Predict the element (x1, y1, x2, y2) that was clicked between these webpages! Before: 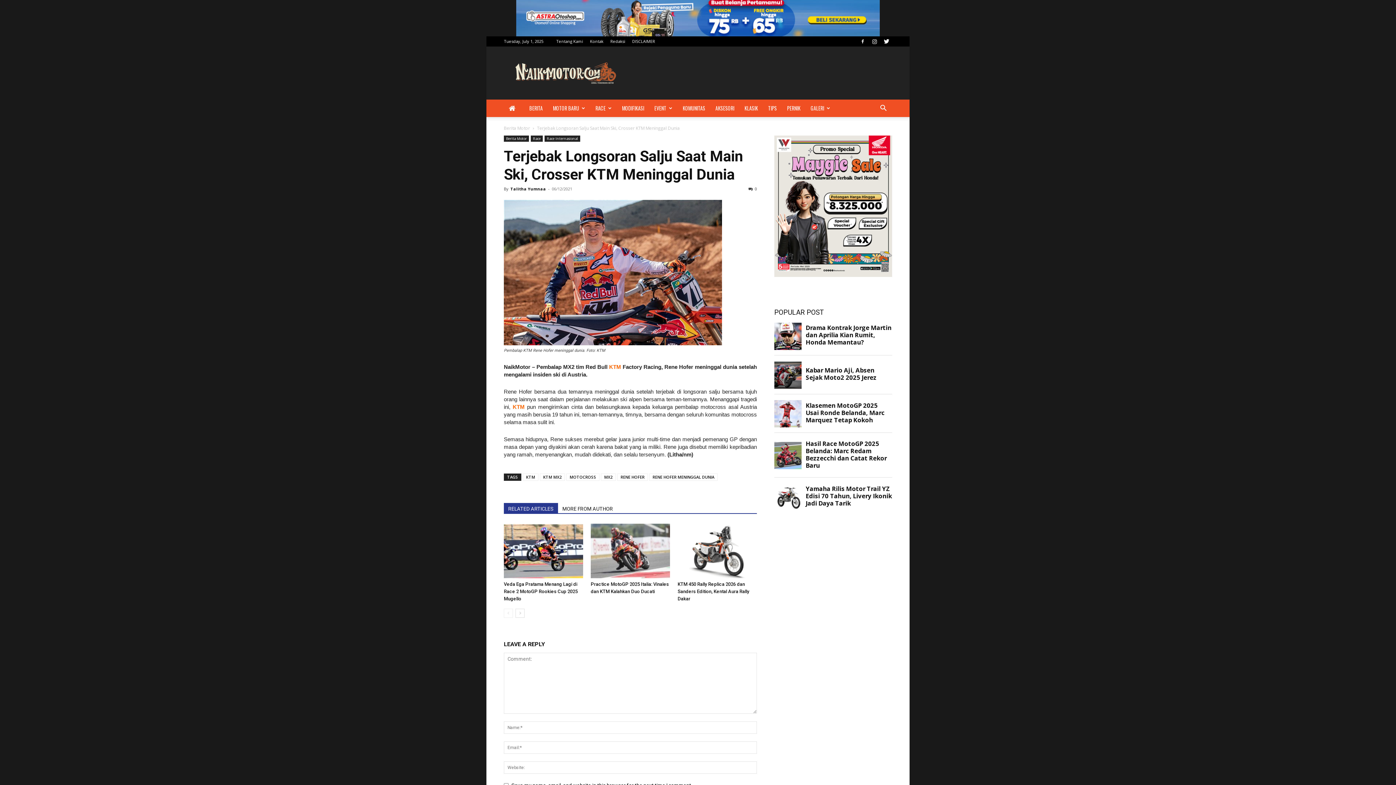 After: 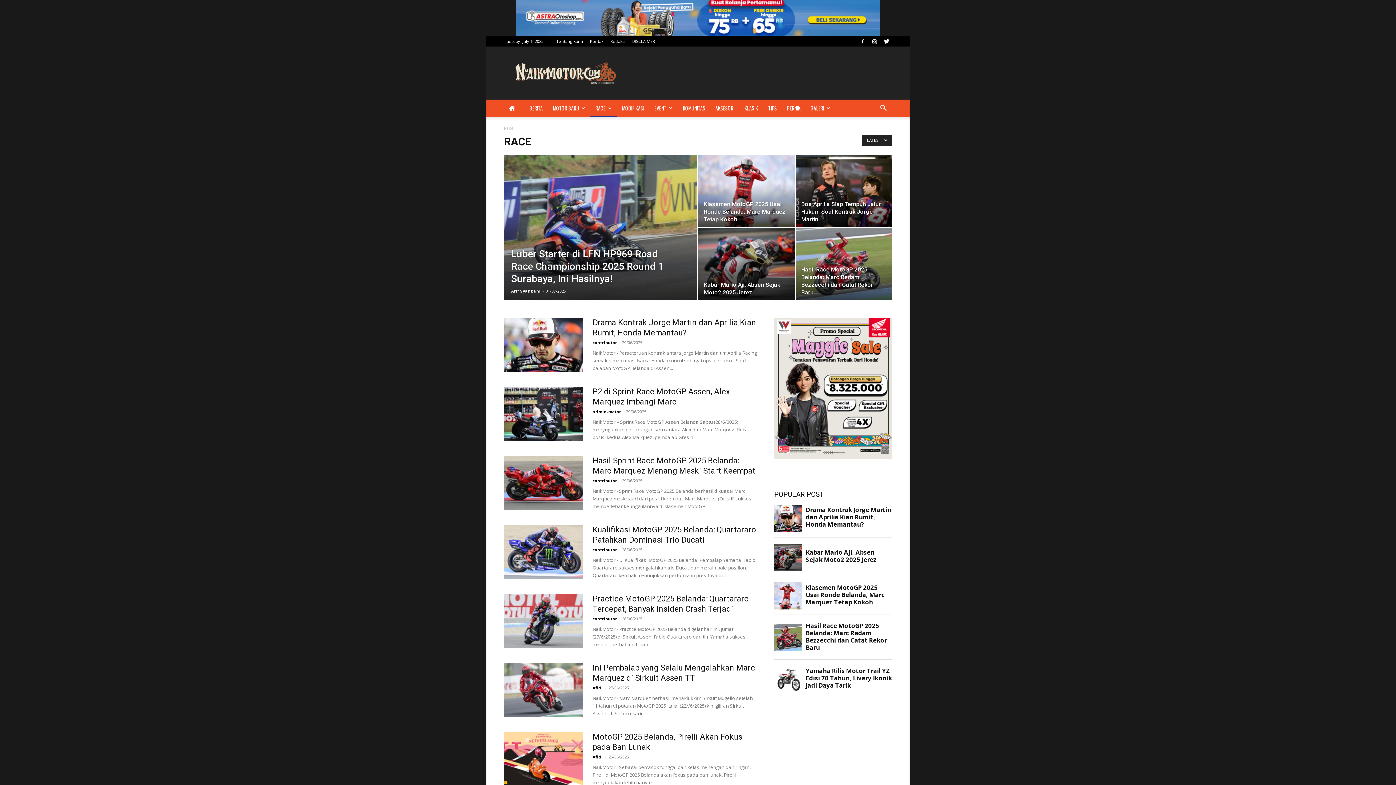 Action: label: Race bbox: (530, 135, 542, 141)